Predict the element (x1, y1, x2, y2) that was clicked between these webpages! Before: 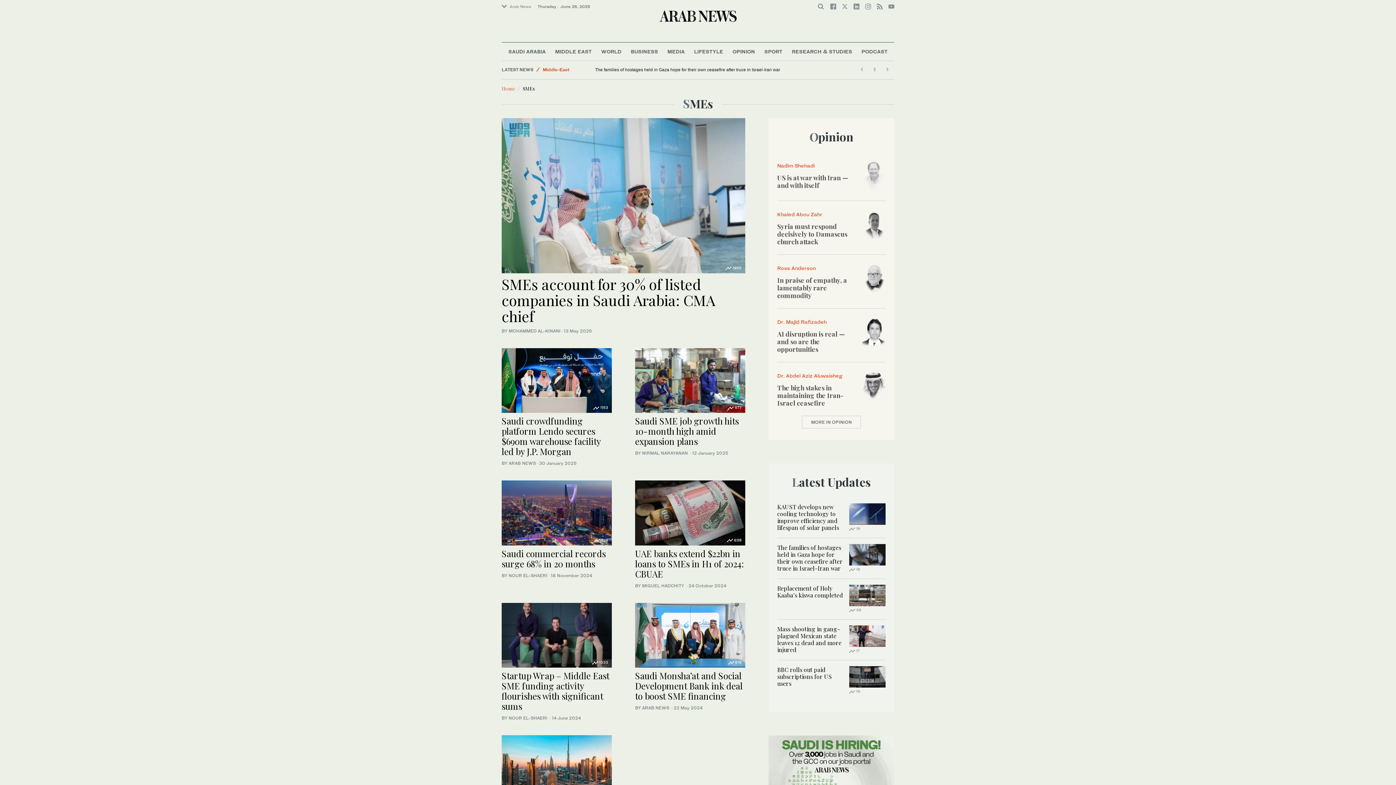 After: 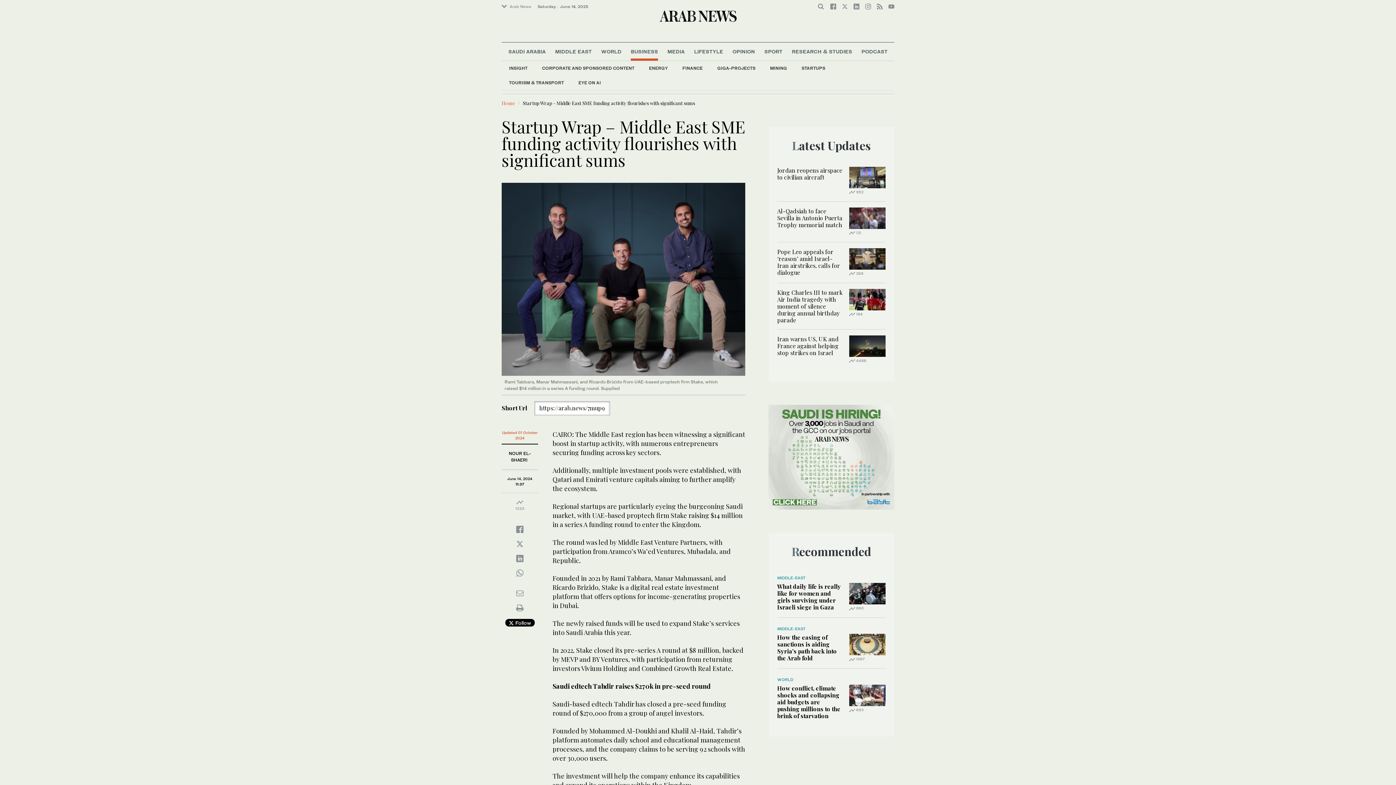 Action: bbox: (501, 670, 609, 712) label: Startup Wrap – Middle East SME funding activity flourishes with significant sums 